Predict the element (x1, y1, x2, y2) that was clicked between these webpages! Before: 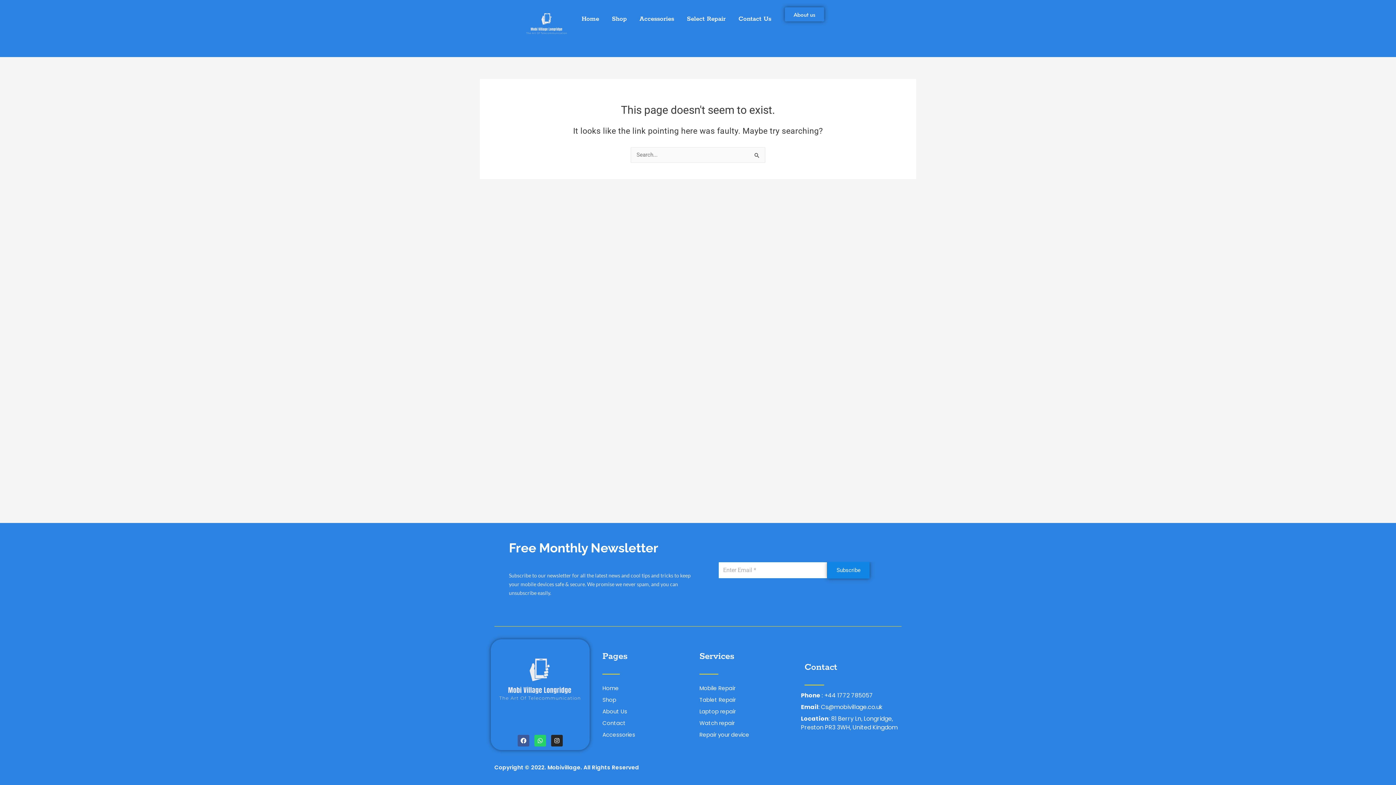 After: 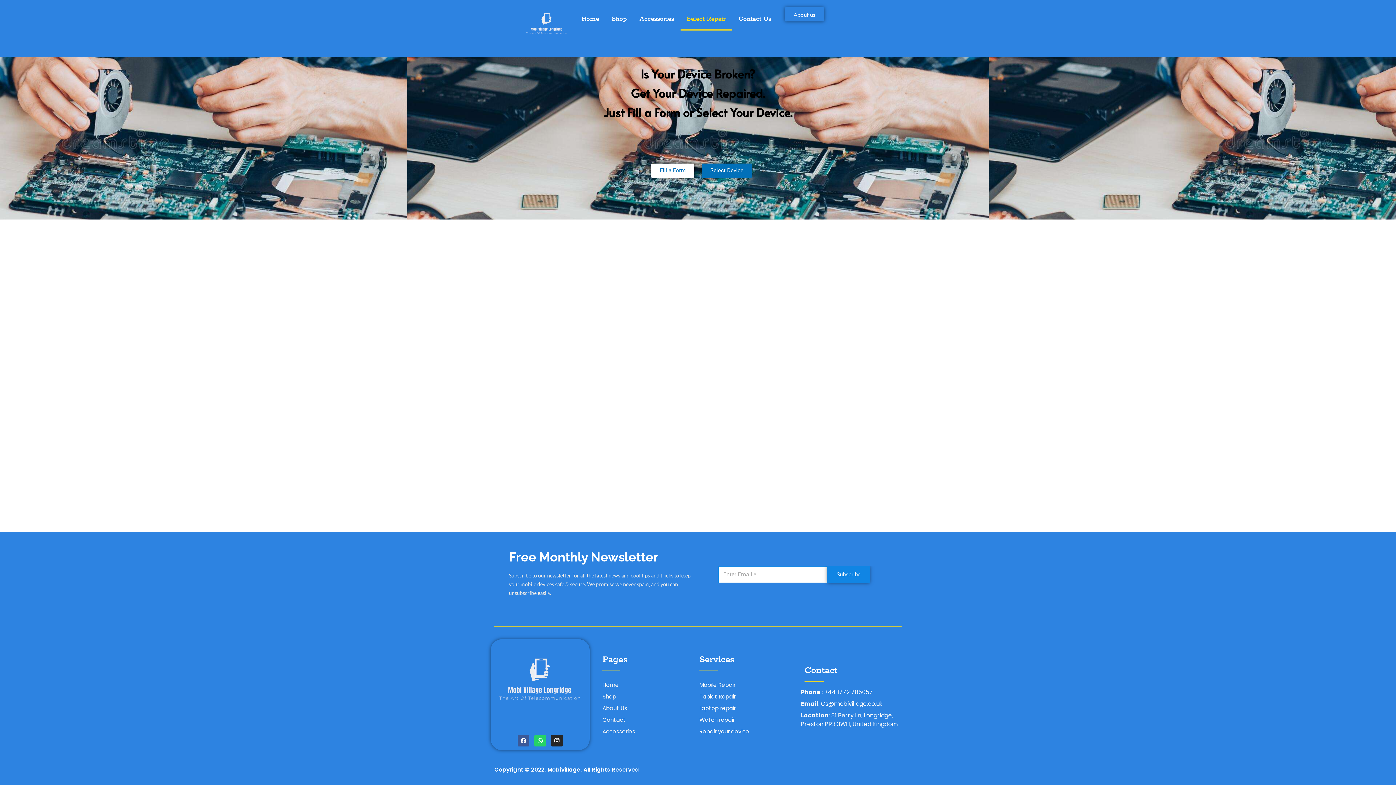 Action: bbox: (680, 7, 732, 30) label: Select Repair